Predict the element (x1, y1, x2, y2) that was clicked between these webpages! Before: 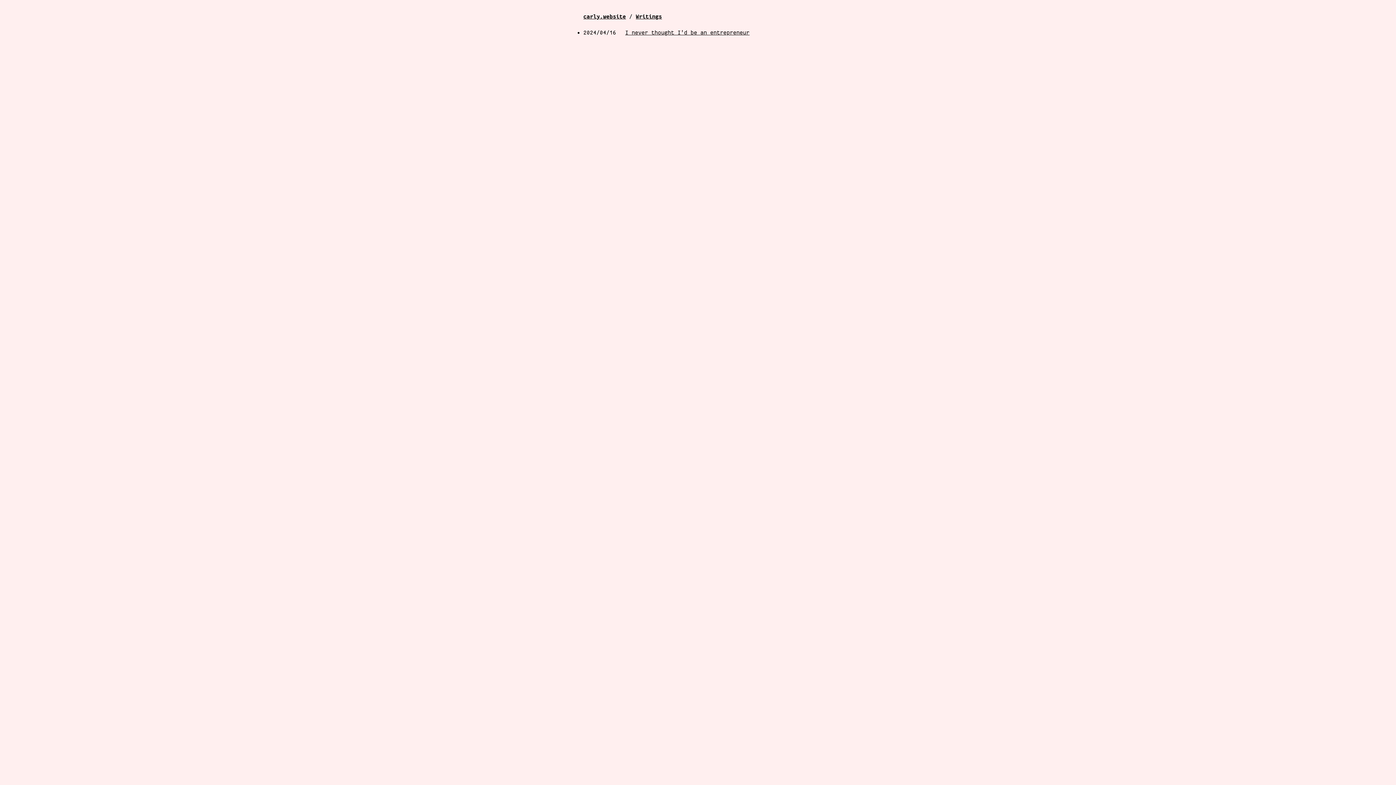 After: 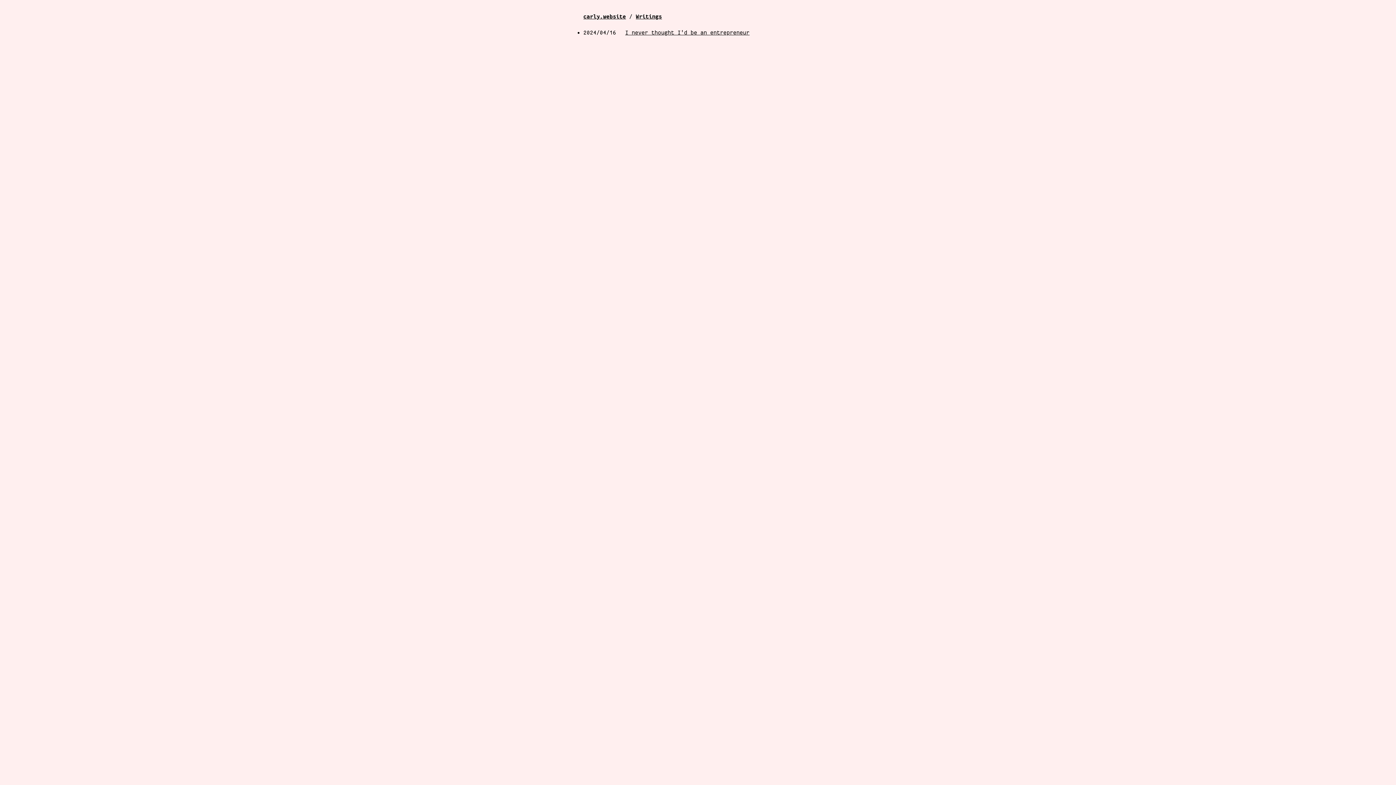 Action: label: Writings bbox: (636, 13, 662, 19)